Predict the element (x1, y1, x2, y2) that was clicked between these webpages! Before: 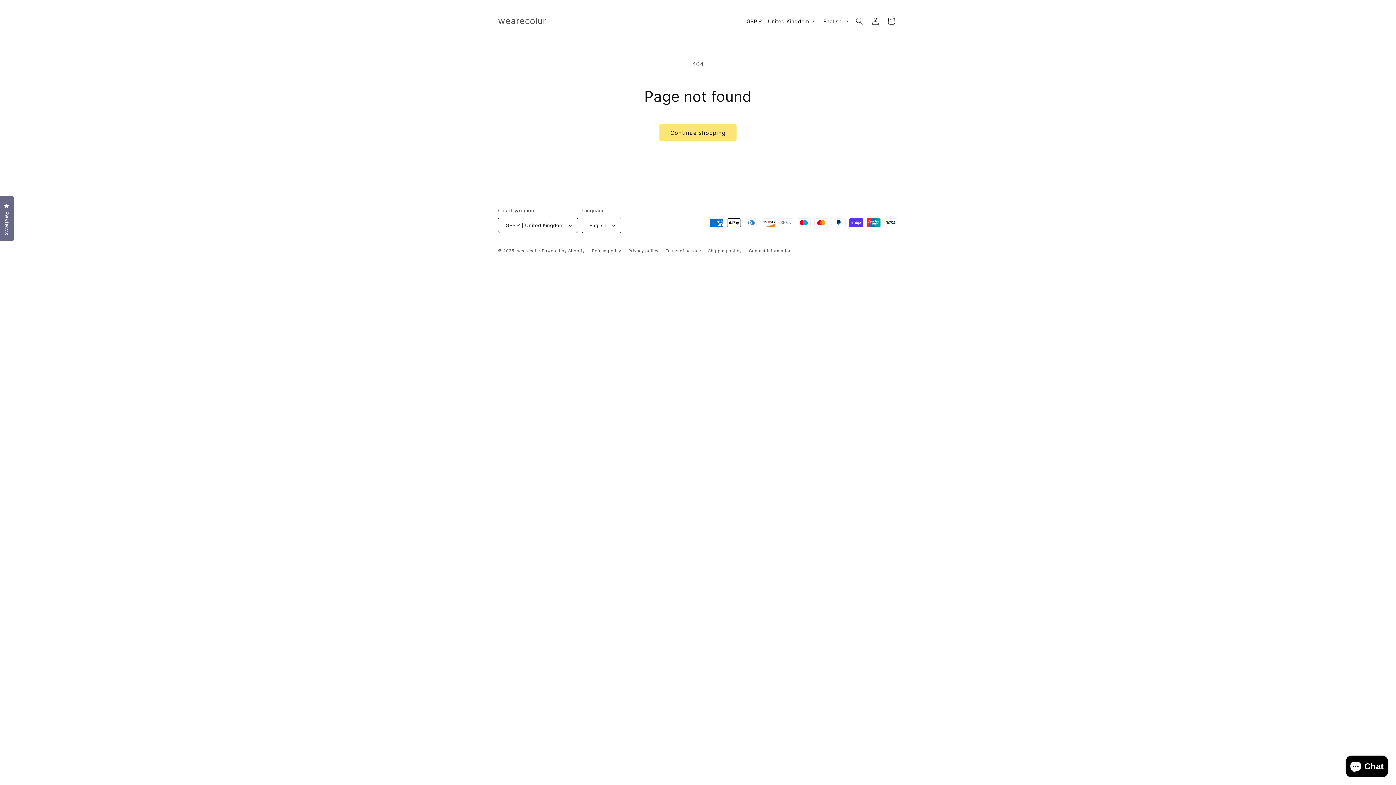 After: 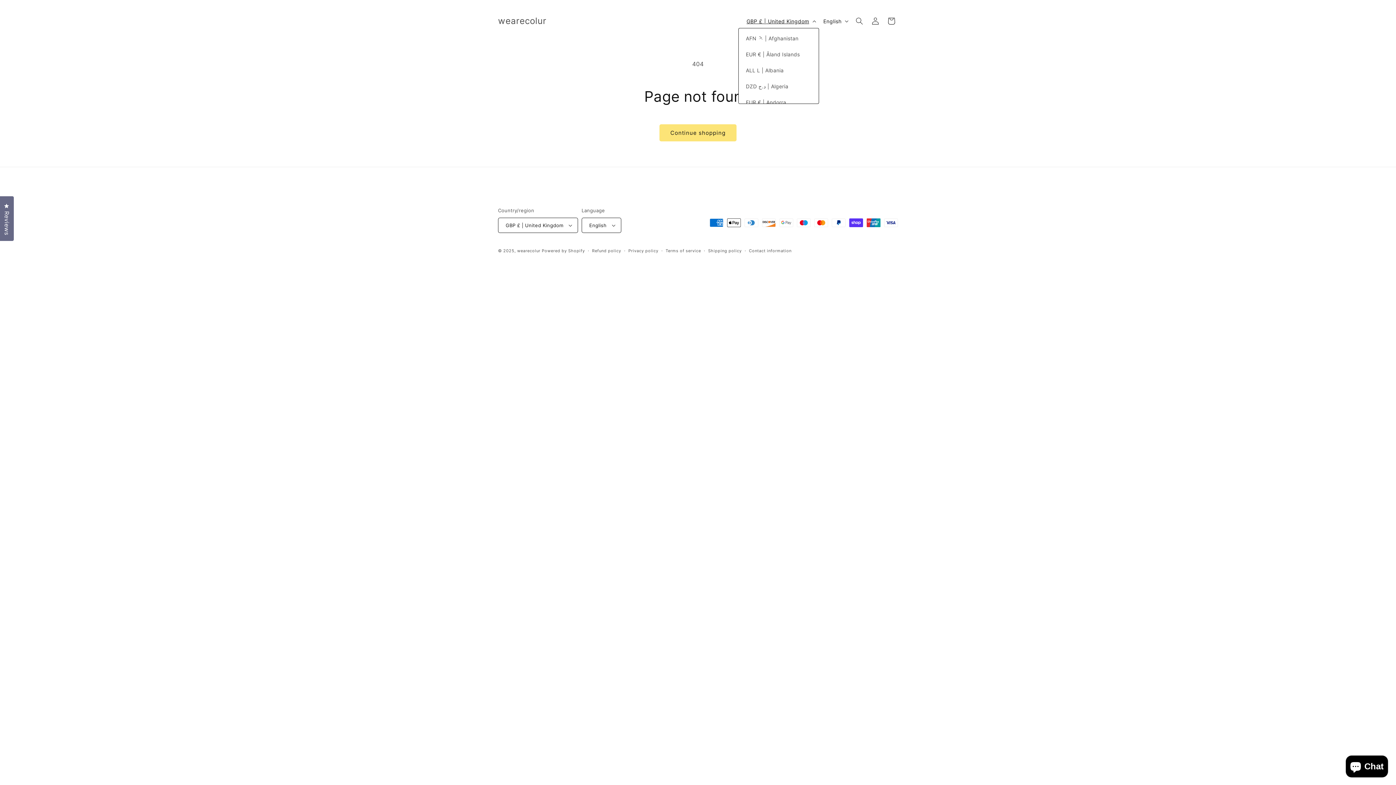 Action: bbox: (742, 14, 819, 28) label: GBP £ | United Kingdom